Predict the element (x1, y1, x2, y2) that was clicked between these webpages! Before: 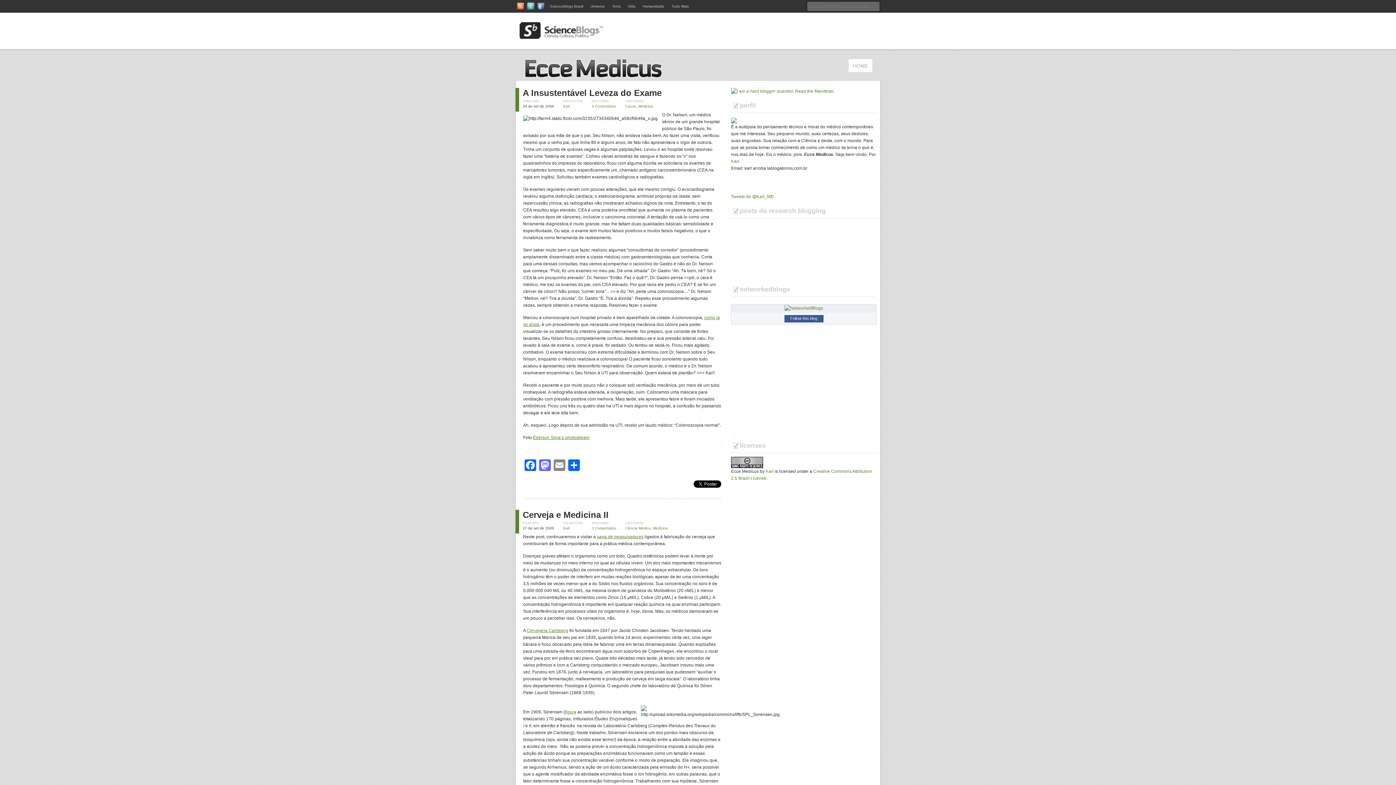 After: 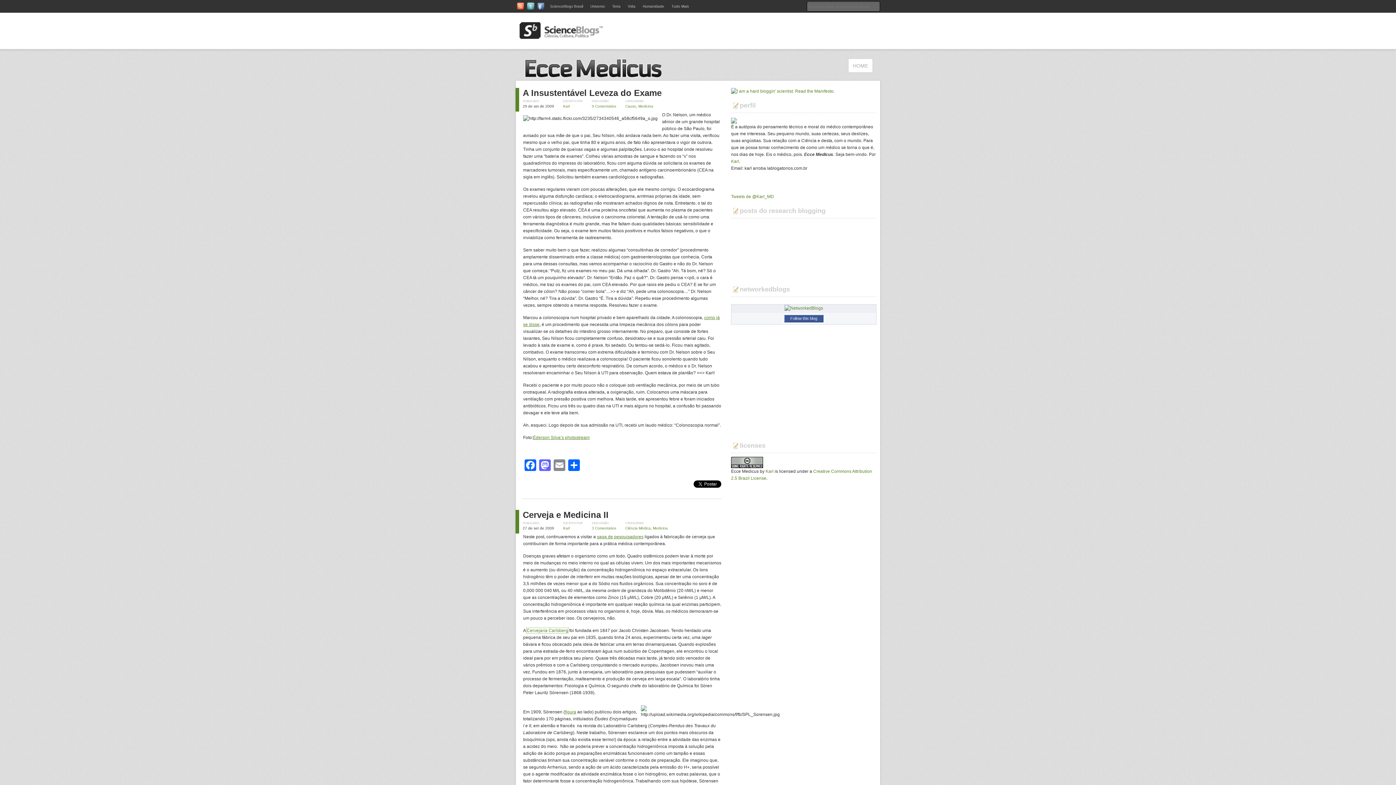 Action: bbox: (526, 628, 568, 633) label: Cervejaria Carlsberg